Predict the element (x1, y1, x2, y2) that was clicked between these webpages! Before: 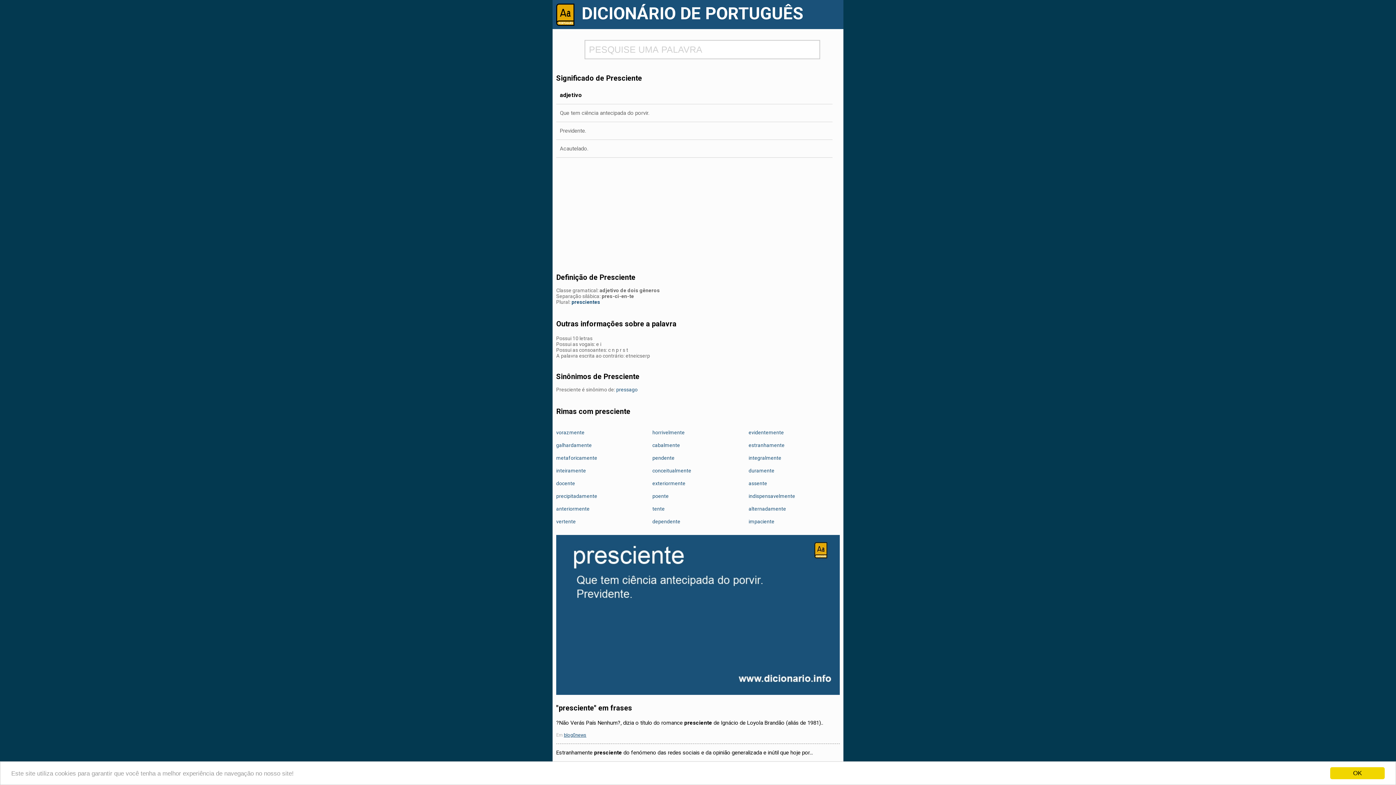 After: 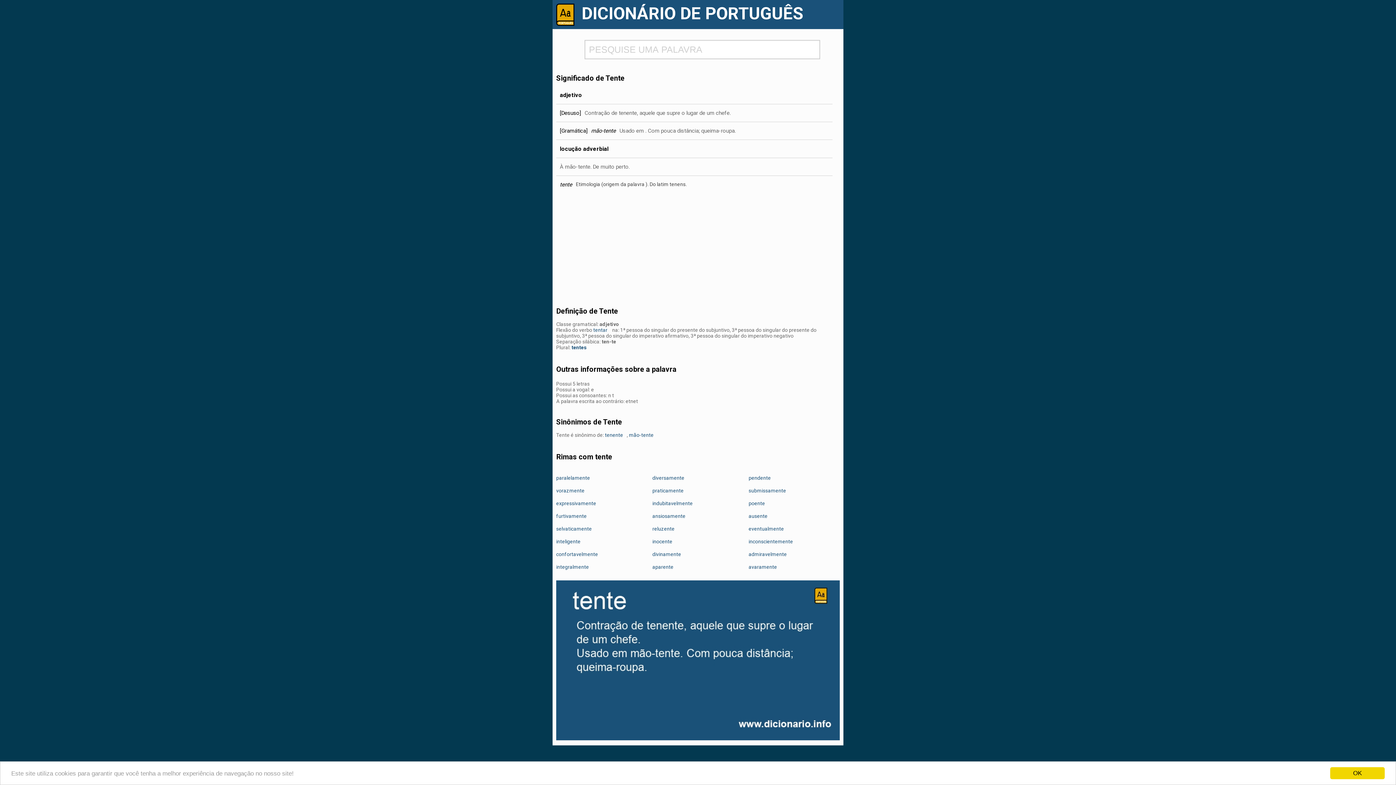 Action: label: tente bbox: (652, 506, 664, 512)